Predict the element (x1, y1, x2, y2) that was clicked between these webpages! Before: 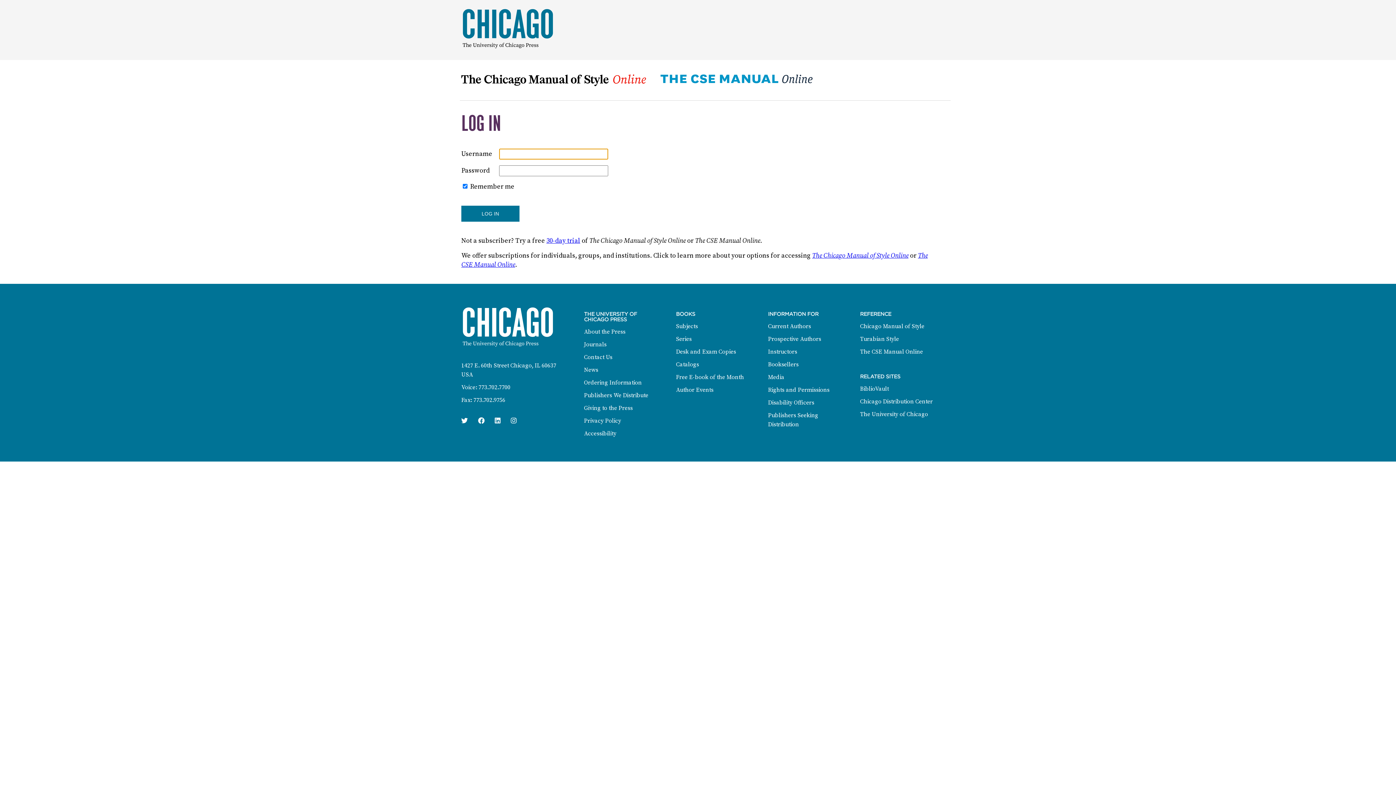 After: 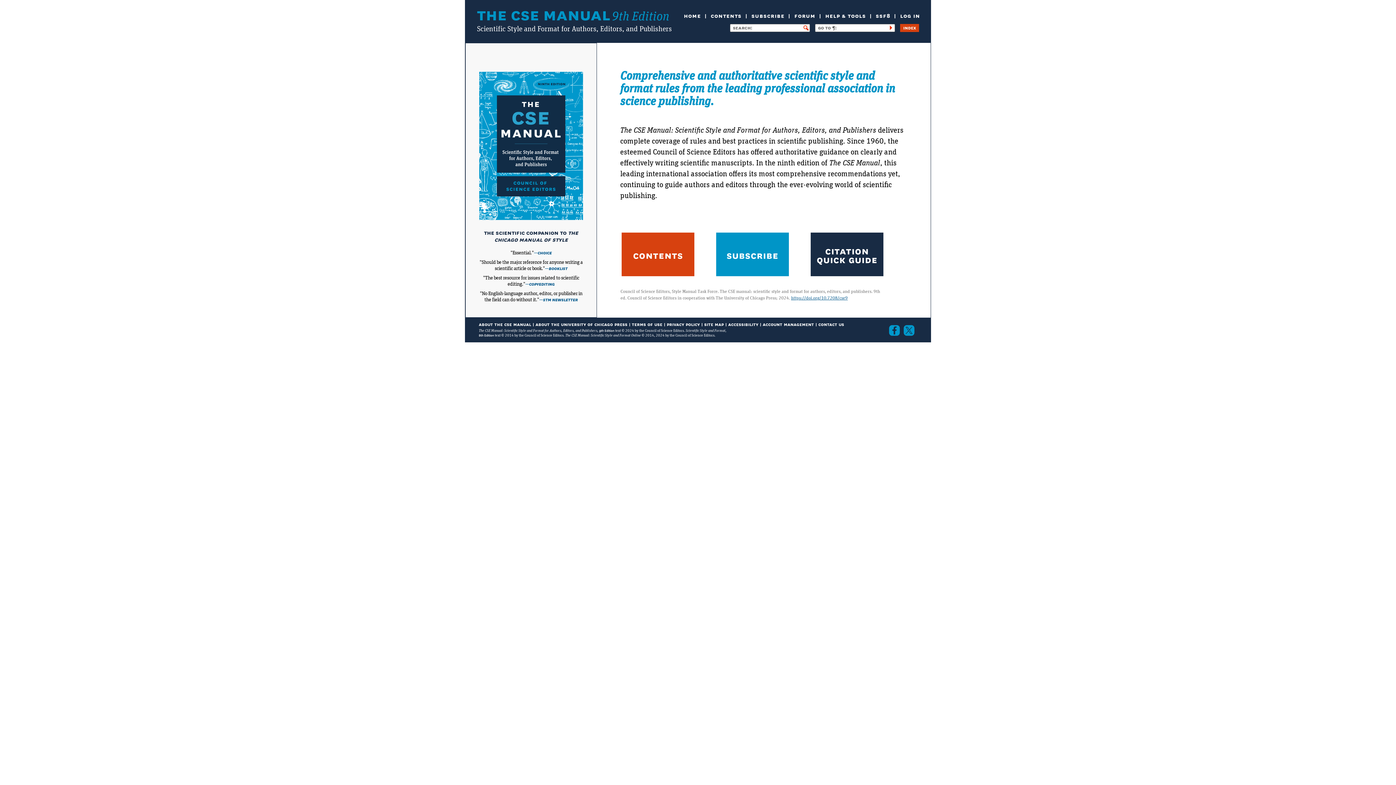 Action: bbox: (860, 348, 923, 355) label: The CSE Manual Online